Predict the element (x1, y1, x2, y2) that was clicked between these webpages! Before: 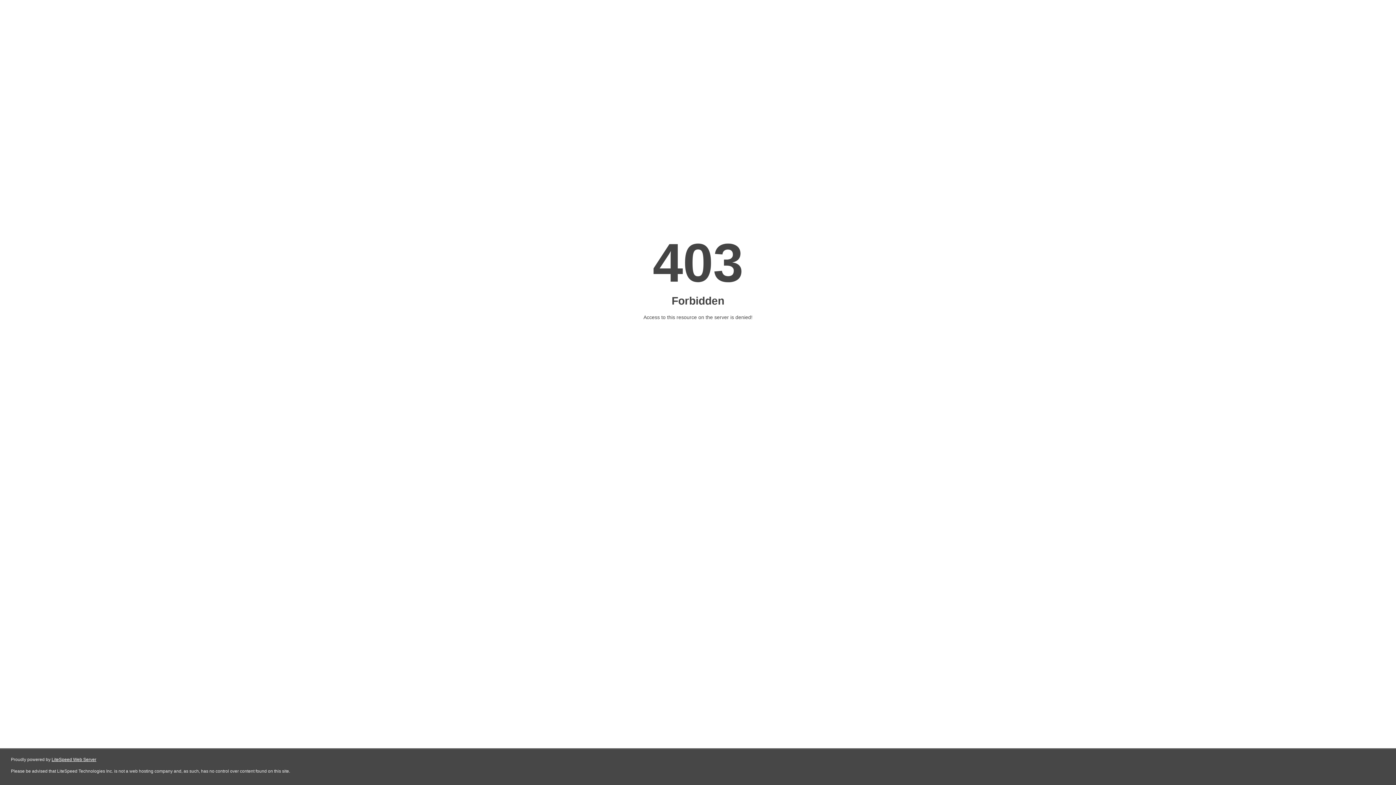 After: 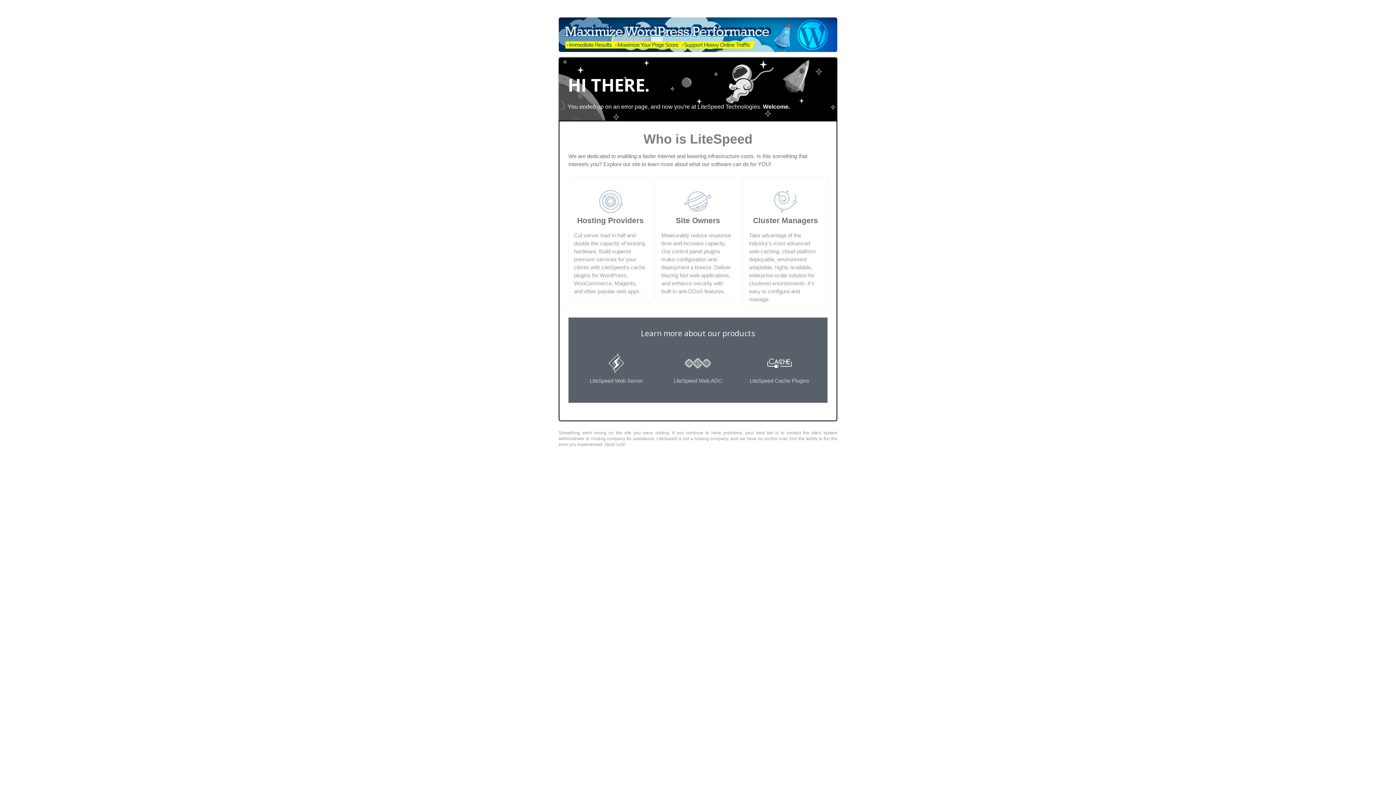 Action: label: LiteSpeed Web Server bbox: (51, 757, 96, 762)